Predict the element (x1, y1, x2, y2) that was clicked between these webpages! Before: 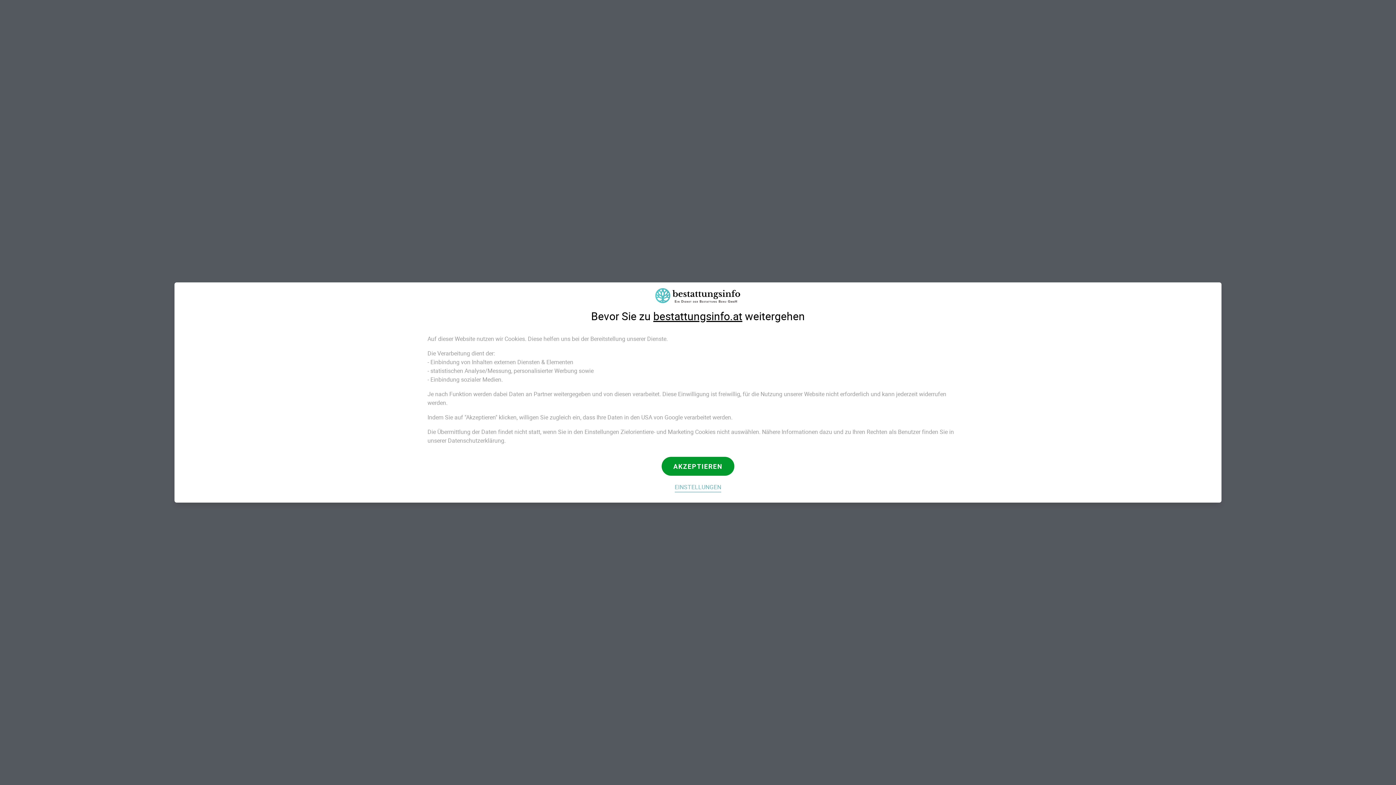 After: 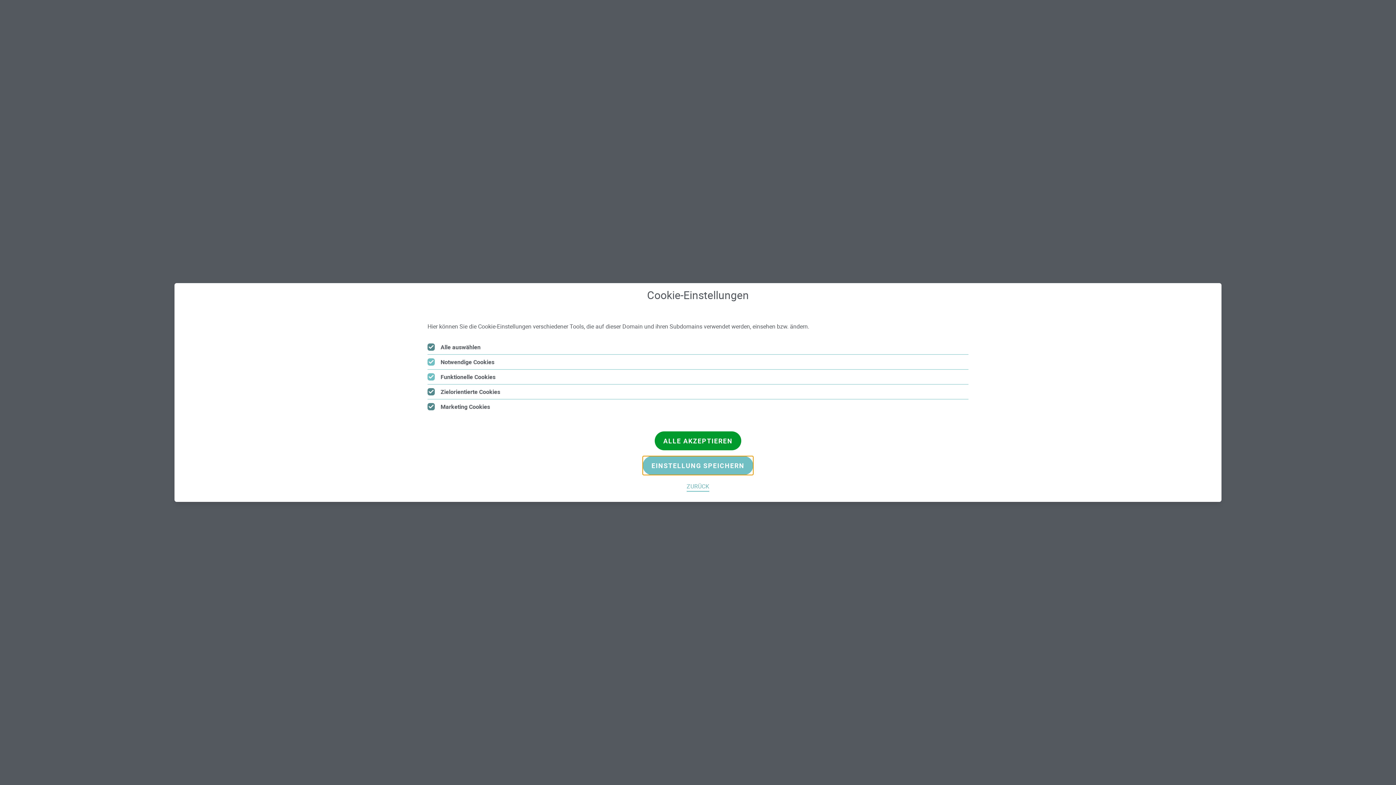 Action: label: EINSTELLUNGEN bbox: (674, 481, 721, 492)